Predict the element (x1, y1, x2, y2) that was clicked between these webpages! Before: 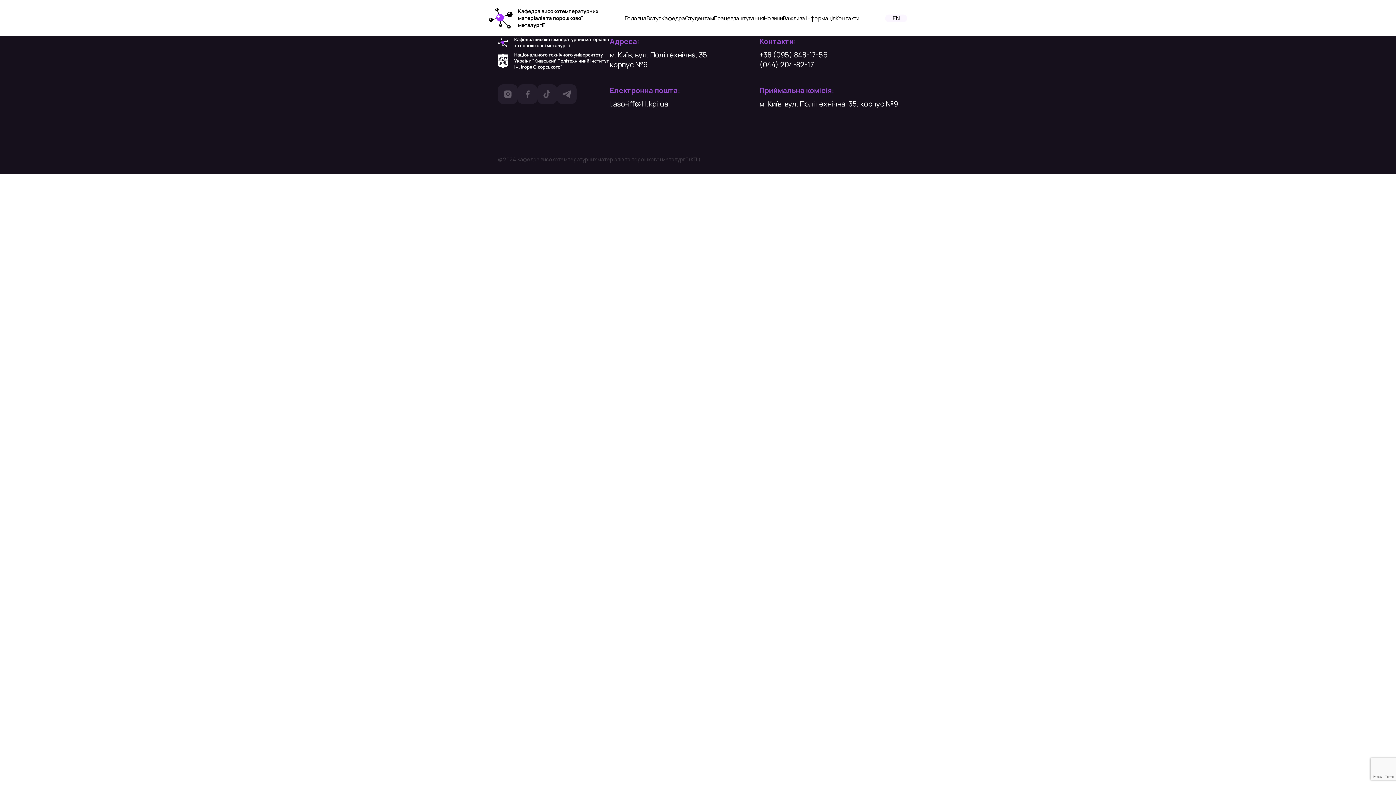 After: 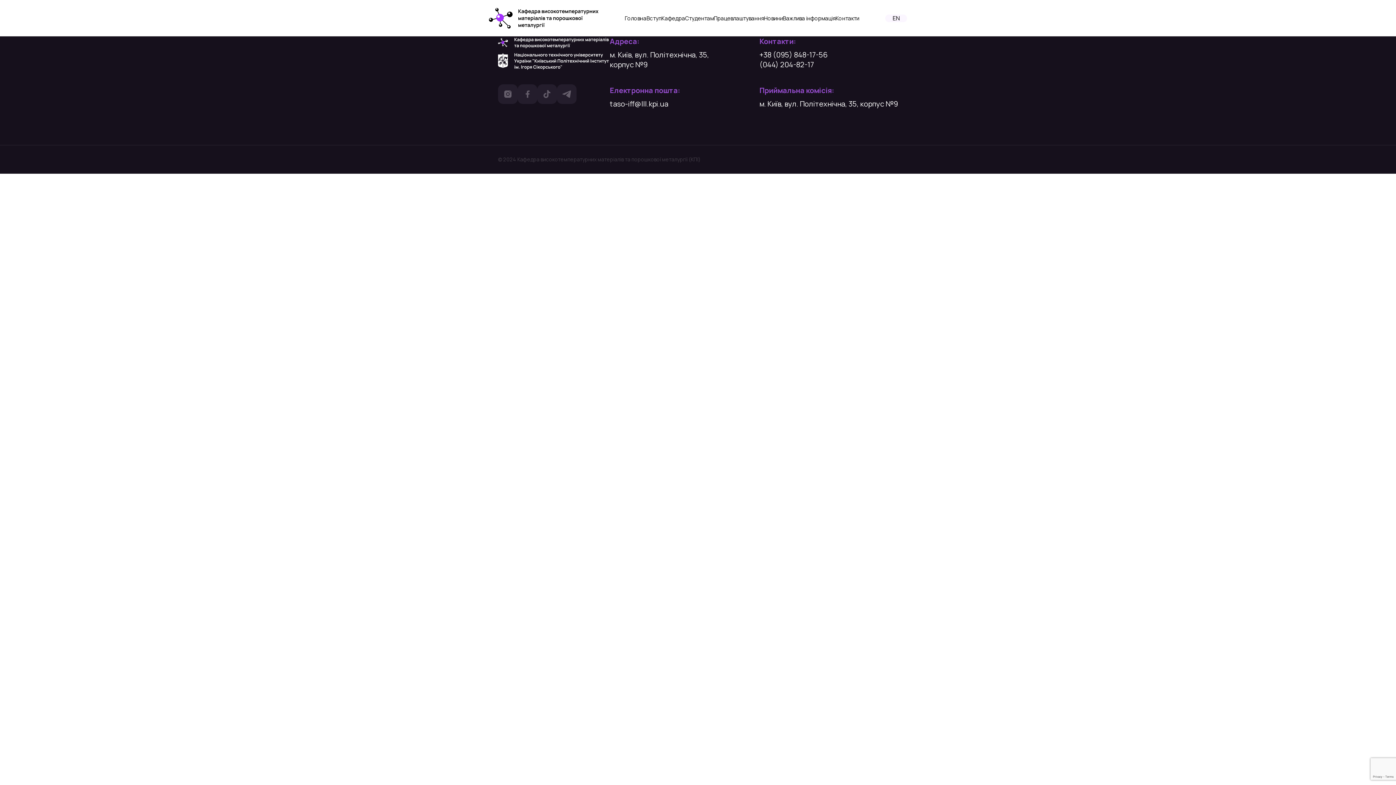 Action: bbox: (557, 84, 576, 105) label: посилання на Телеграм